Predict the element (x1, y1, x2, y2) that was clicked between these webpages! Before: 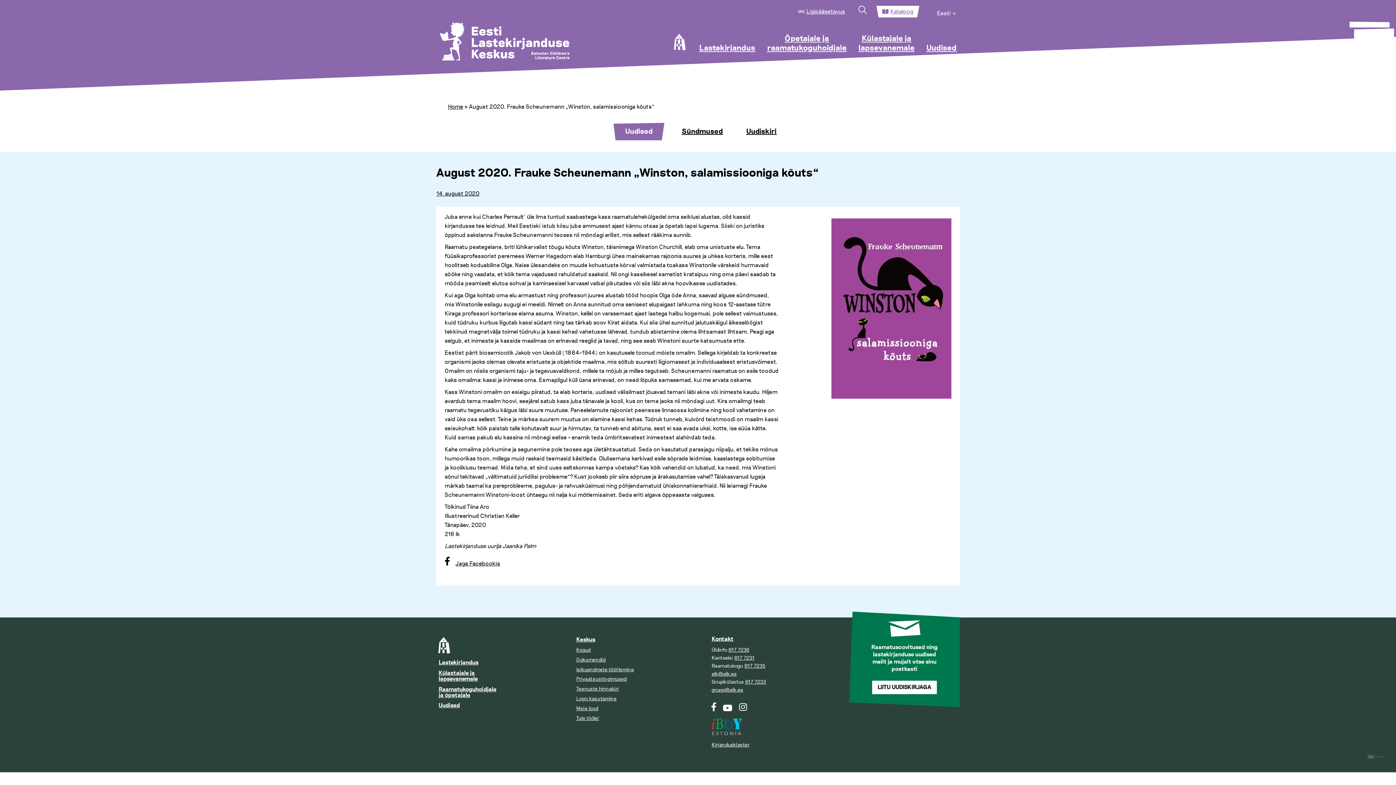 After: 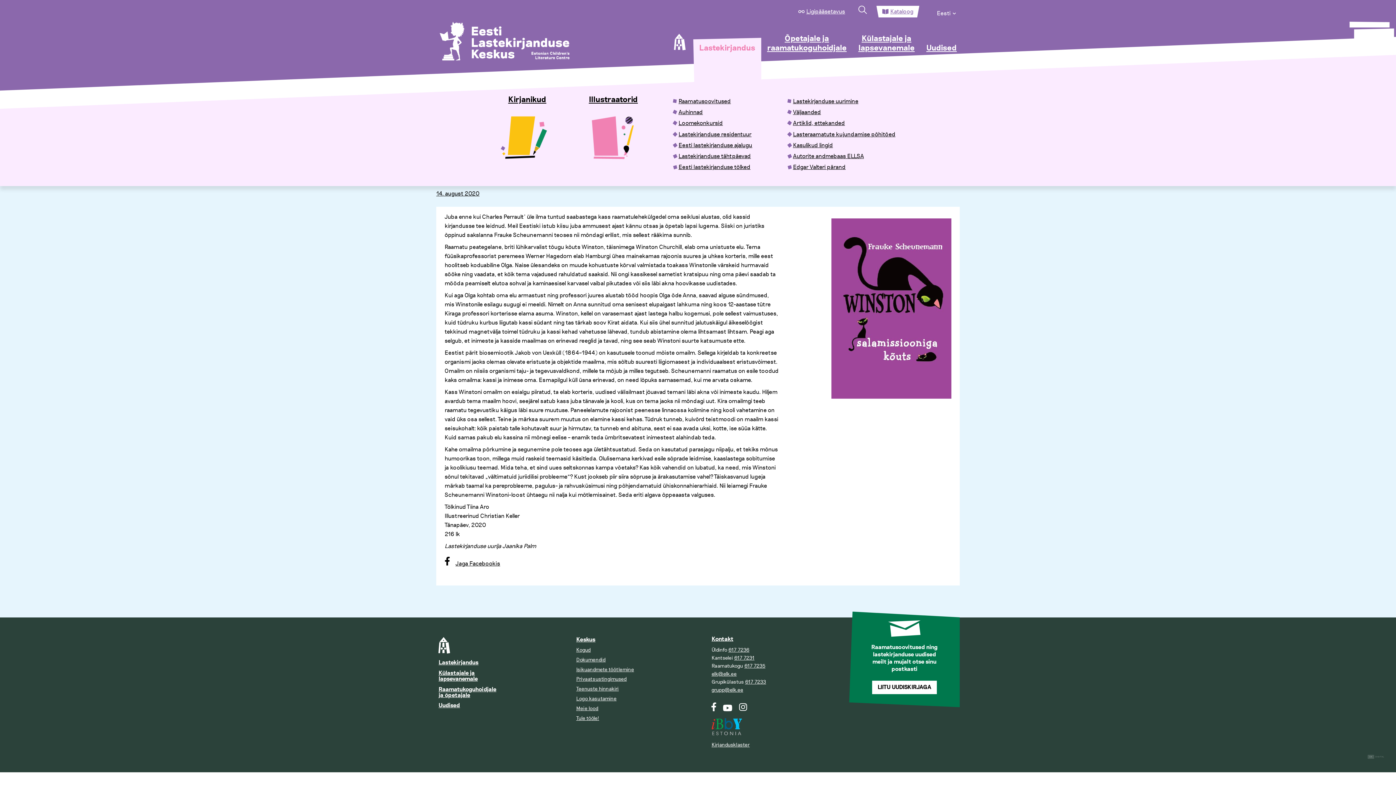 Action: label: Lastekirjandus bbox: (699, 43, 755, 53)